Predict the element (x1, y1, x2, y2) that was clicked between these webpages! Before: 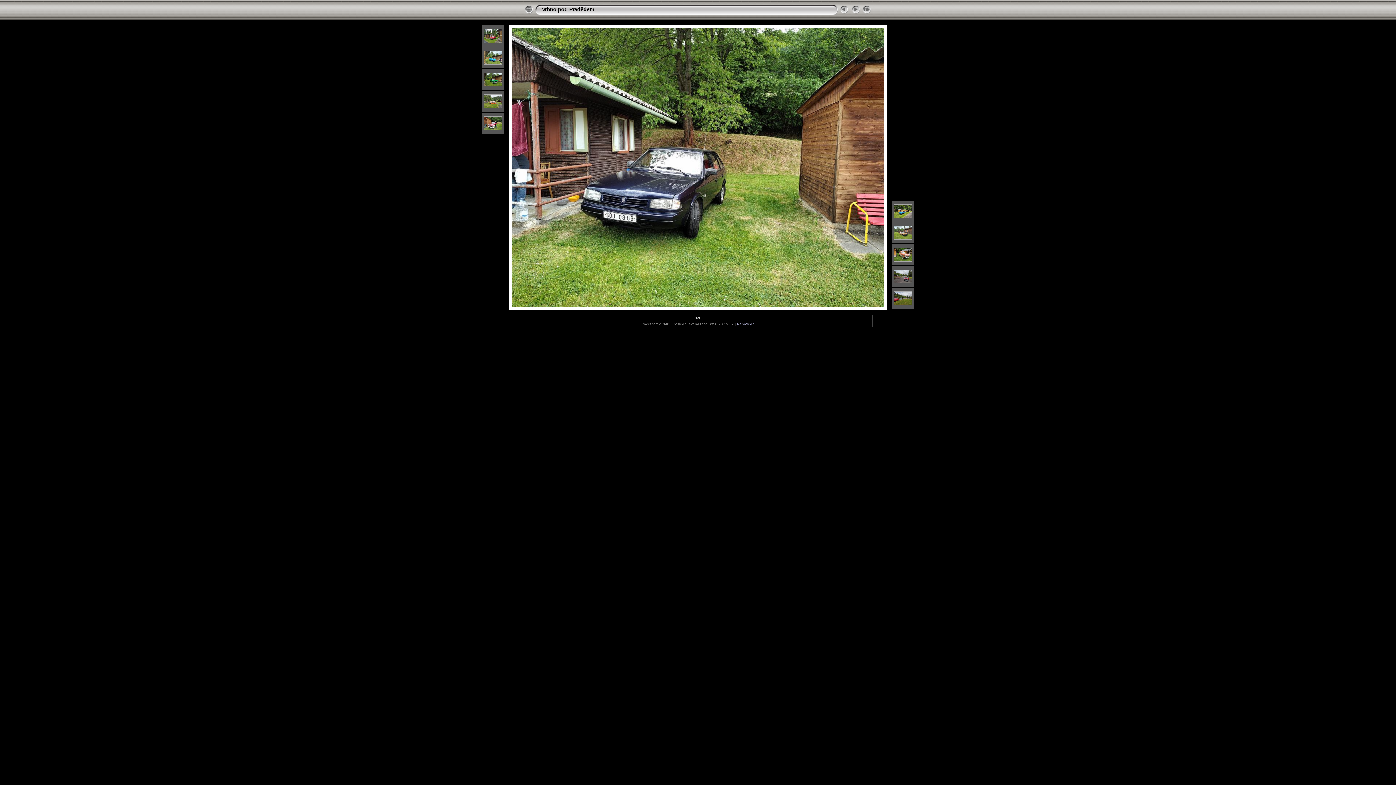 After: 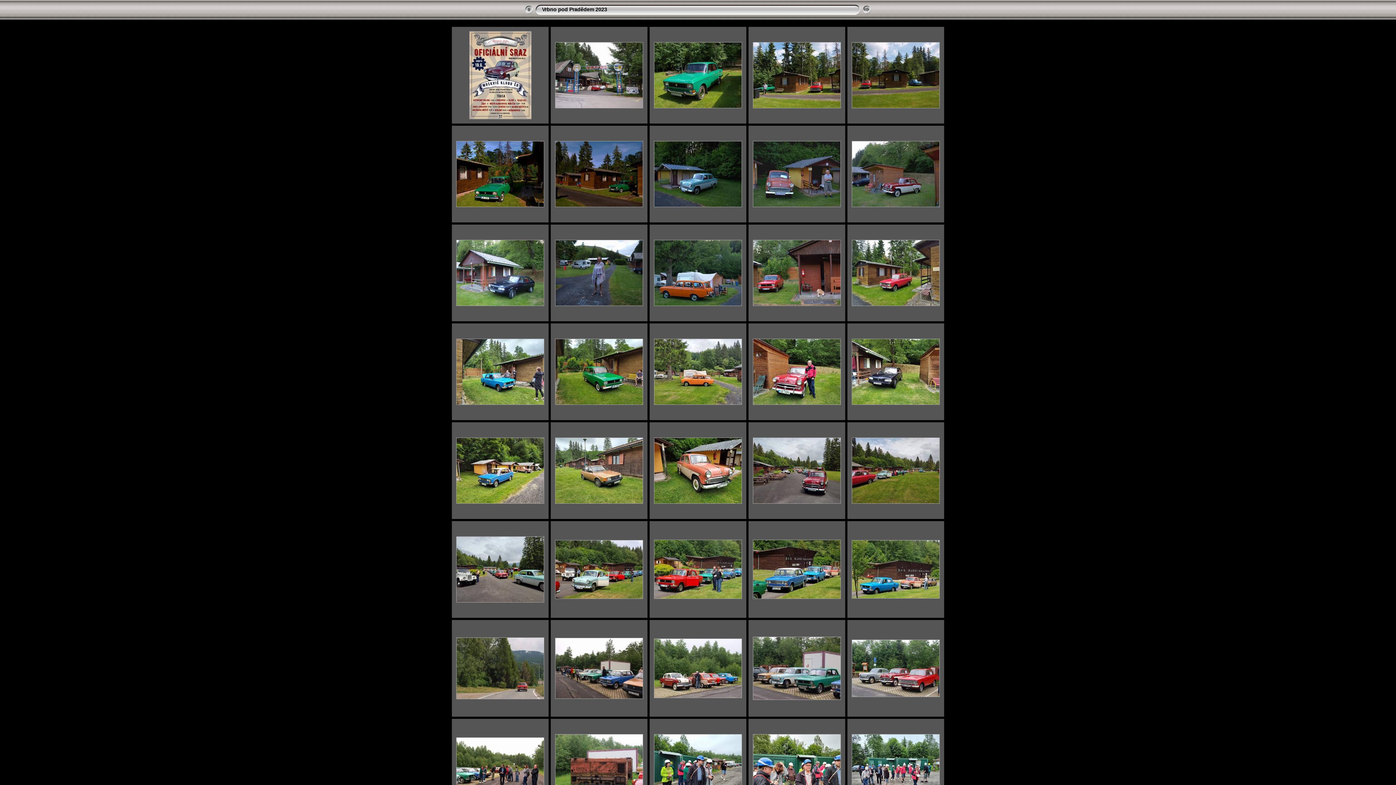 Action: bbox: (523, 11, 534, 16)